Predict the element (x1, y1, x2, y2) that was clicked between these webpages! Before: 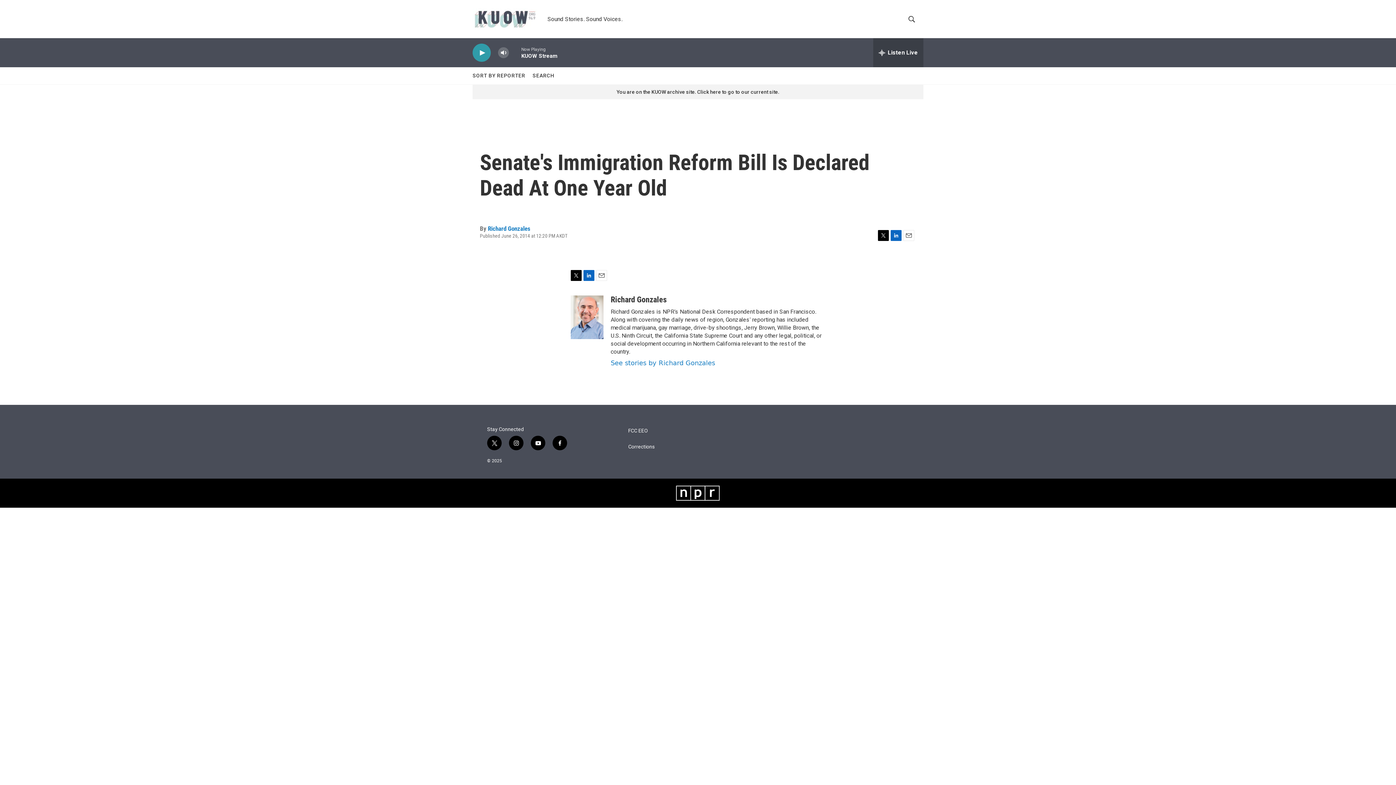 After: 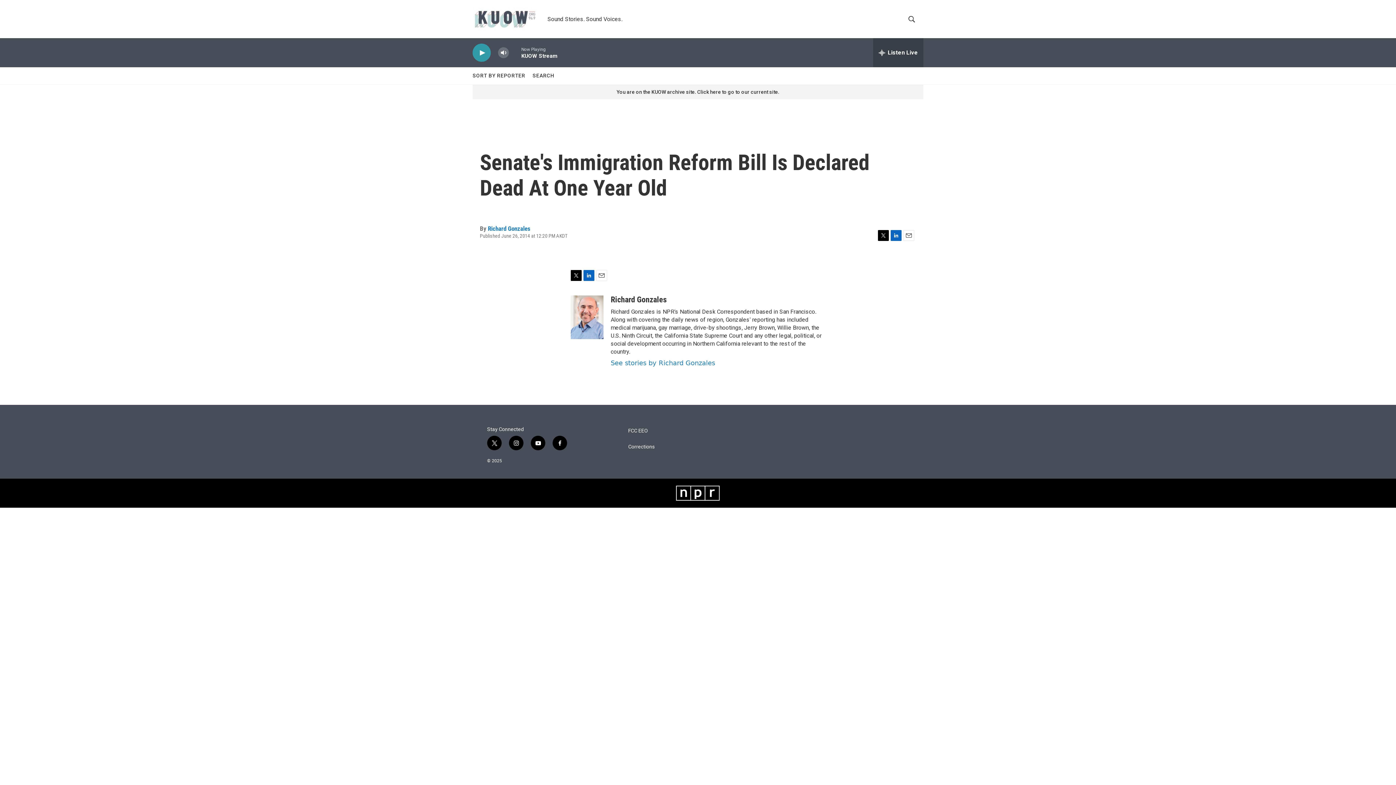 Action: label: youtube bbox: (530, 436, 545, 450)